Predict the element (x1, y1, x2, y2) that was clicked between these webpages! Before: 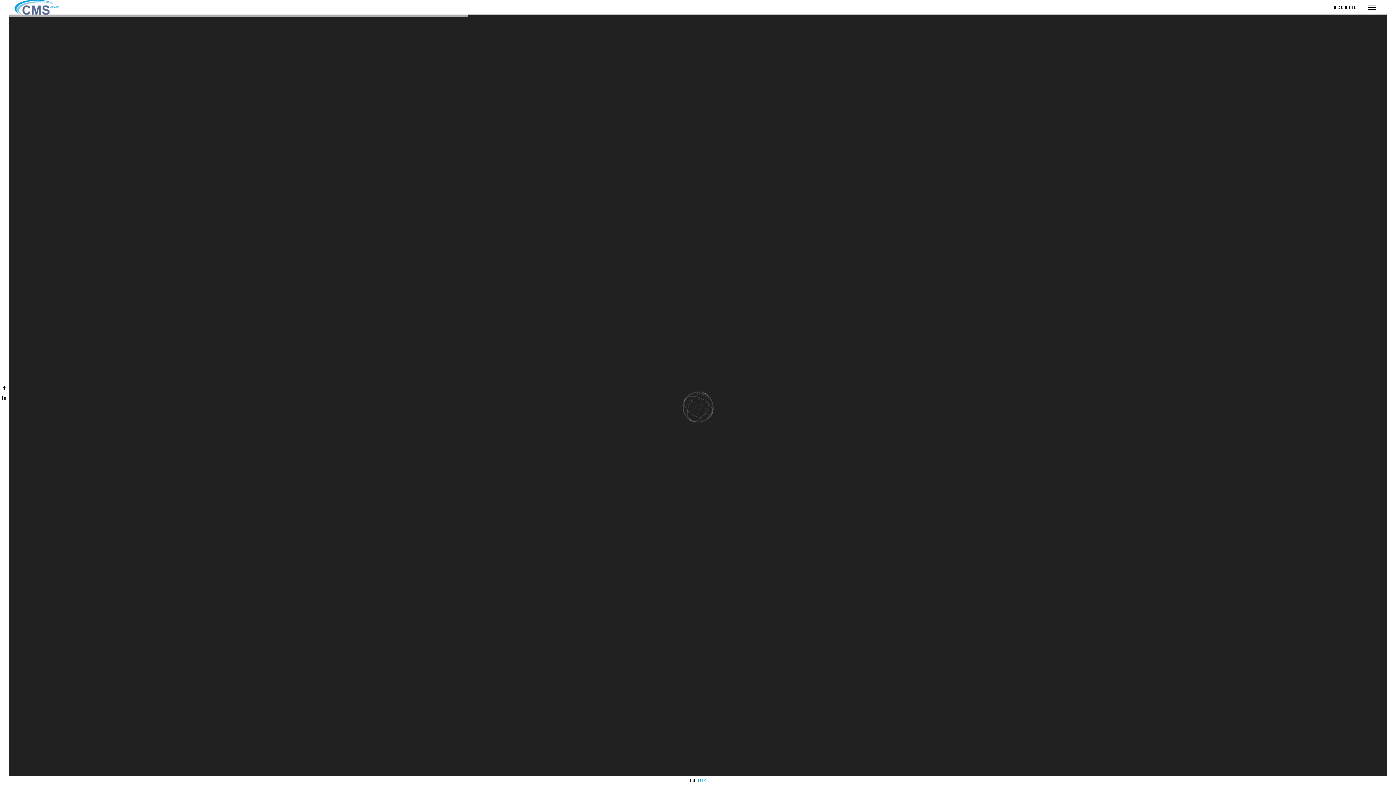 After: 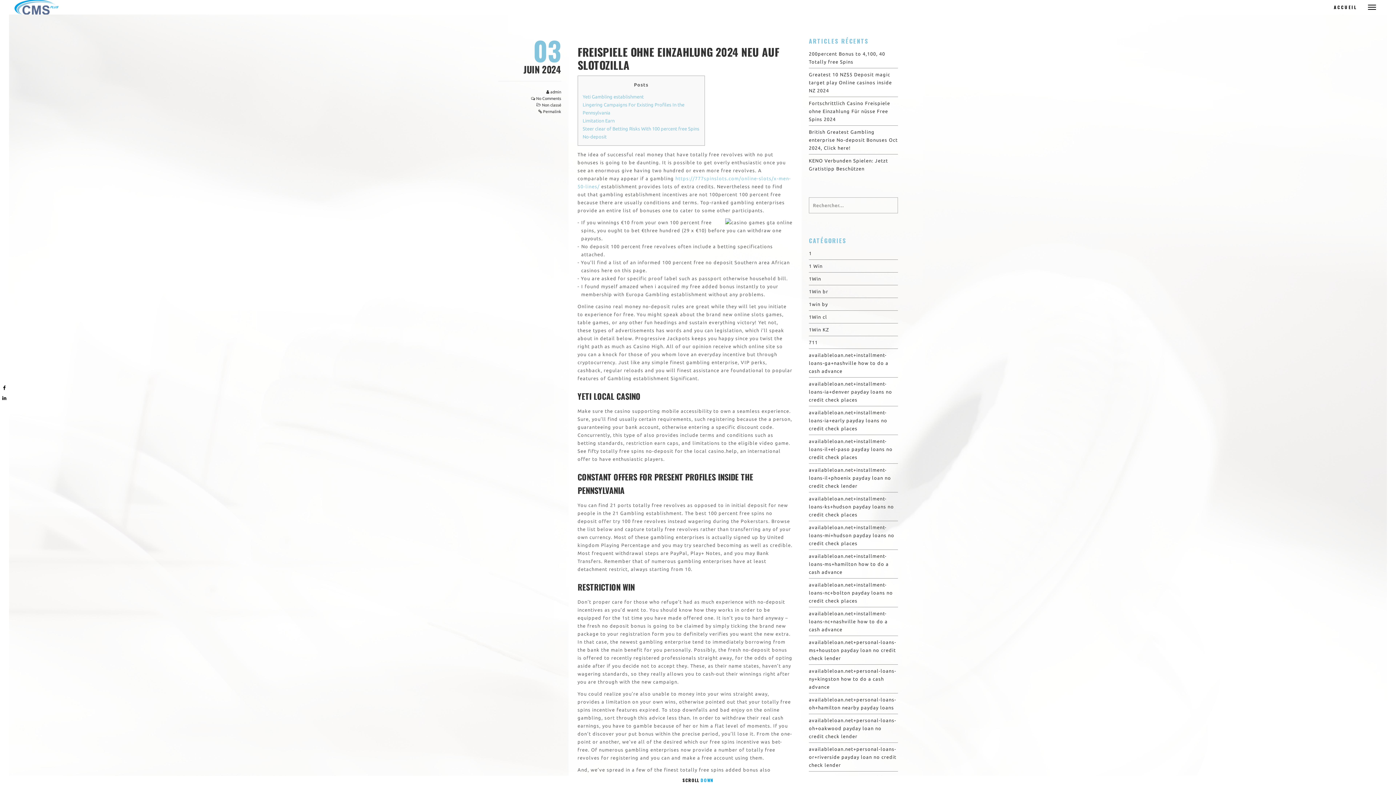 Action: bbox: (3, 384, 6, 391)